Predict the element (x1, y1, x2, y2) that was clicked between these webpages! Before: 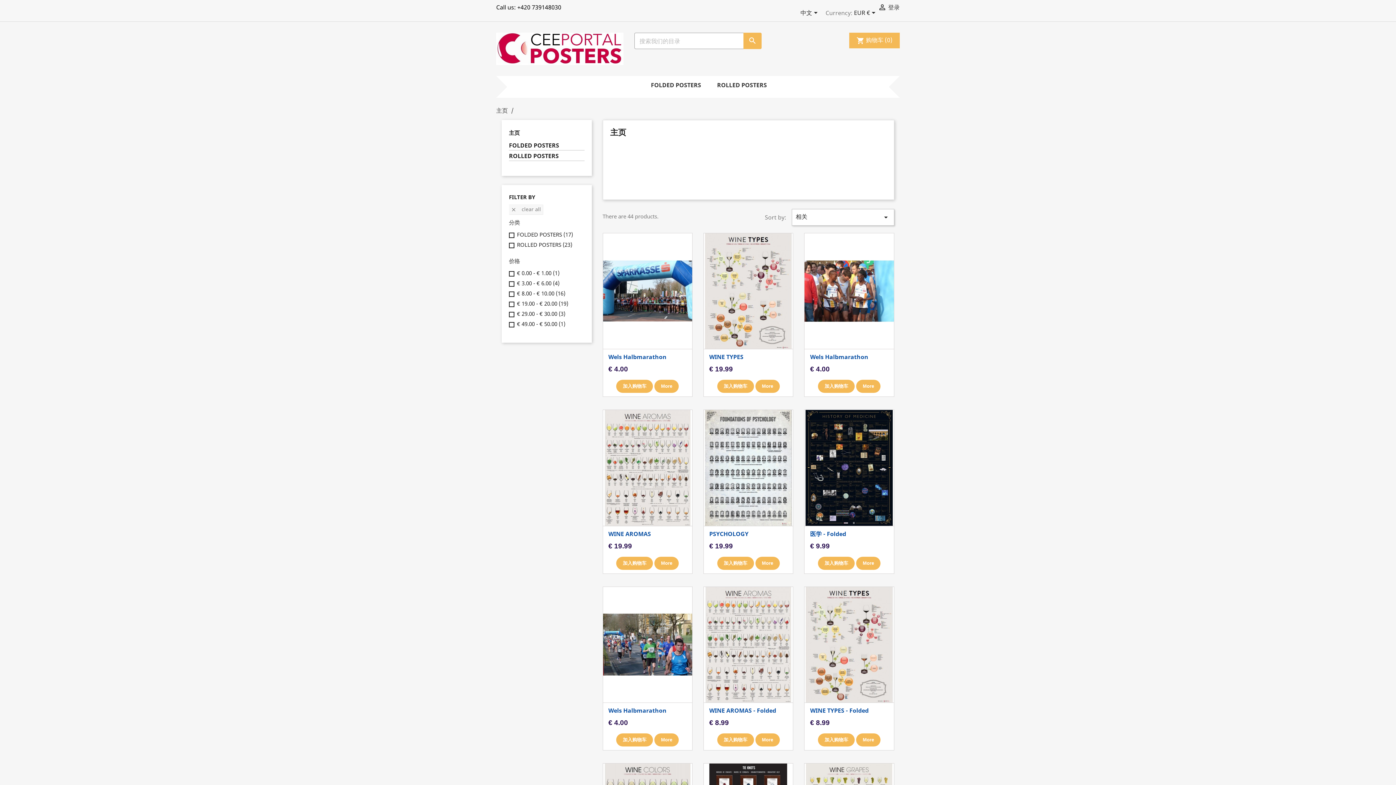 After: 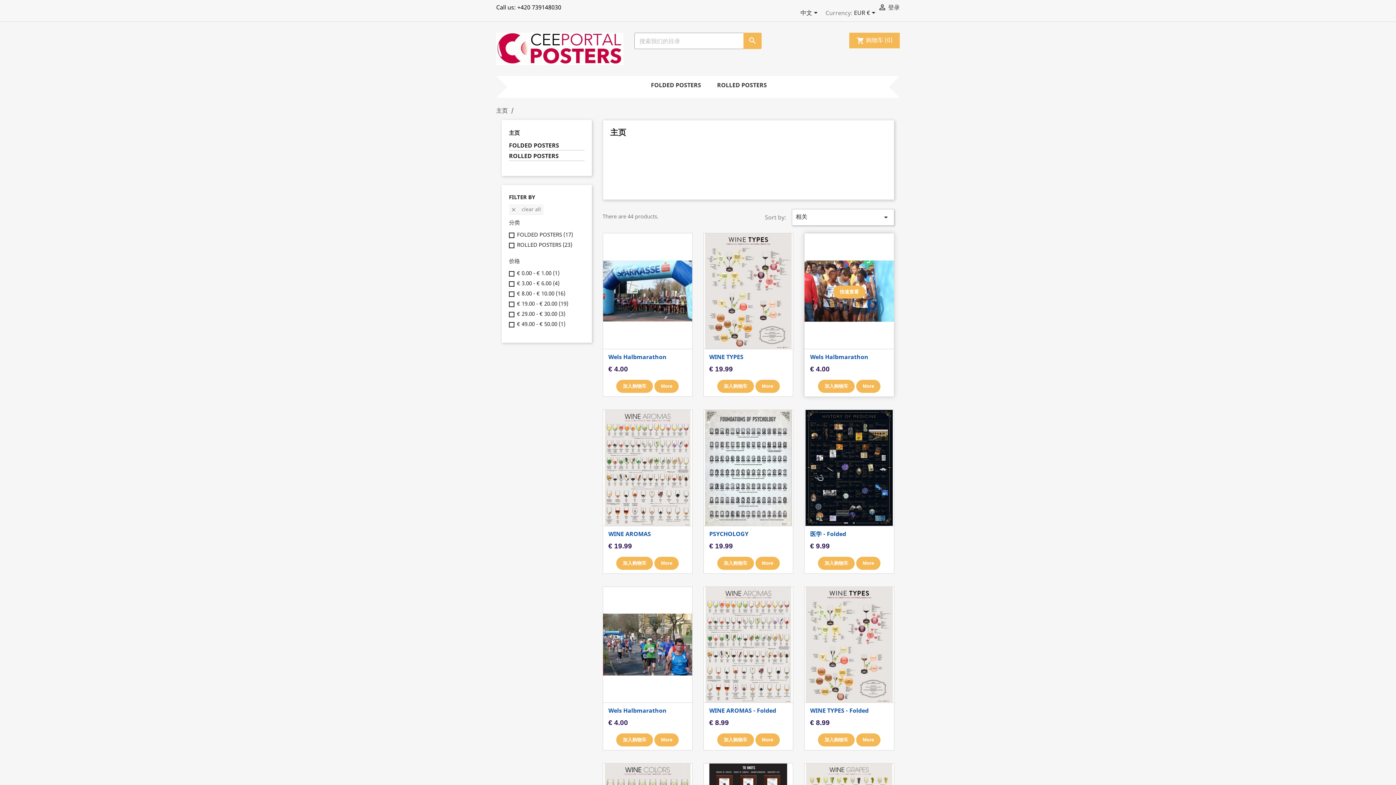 Action: bbox: (798, 236, 829, 267)